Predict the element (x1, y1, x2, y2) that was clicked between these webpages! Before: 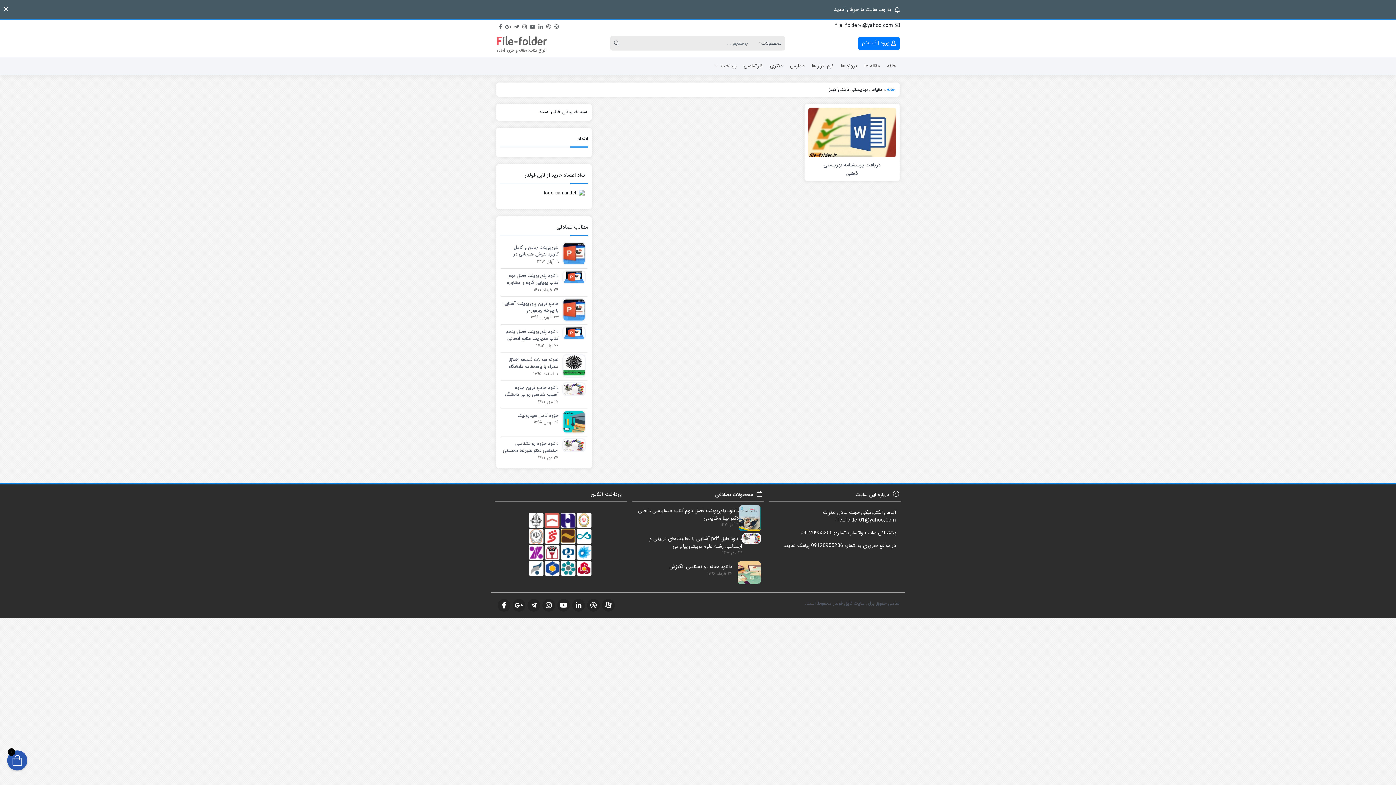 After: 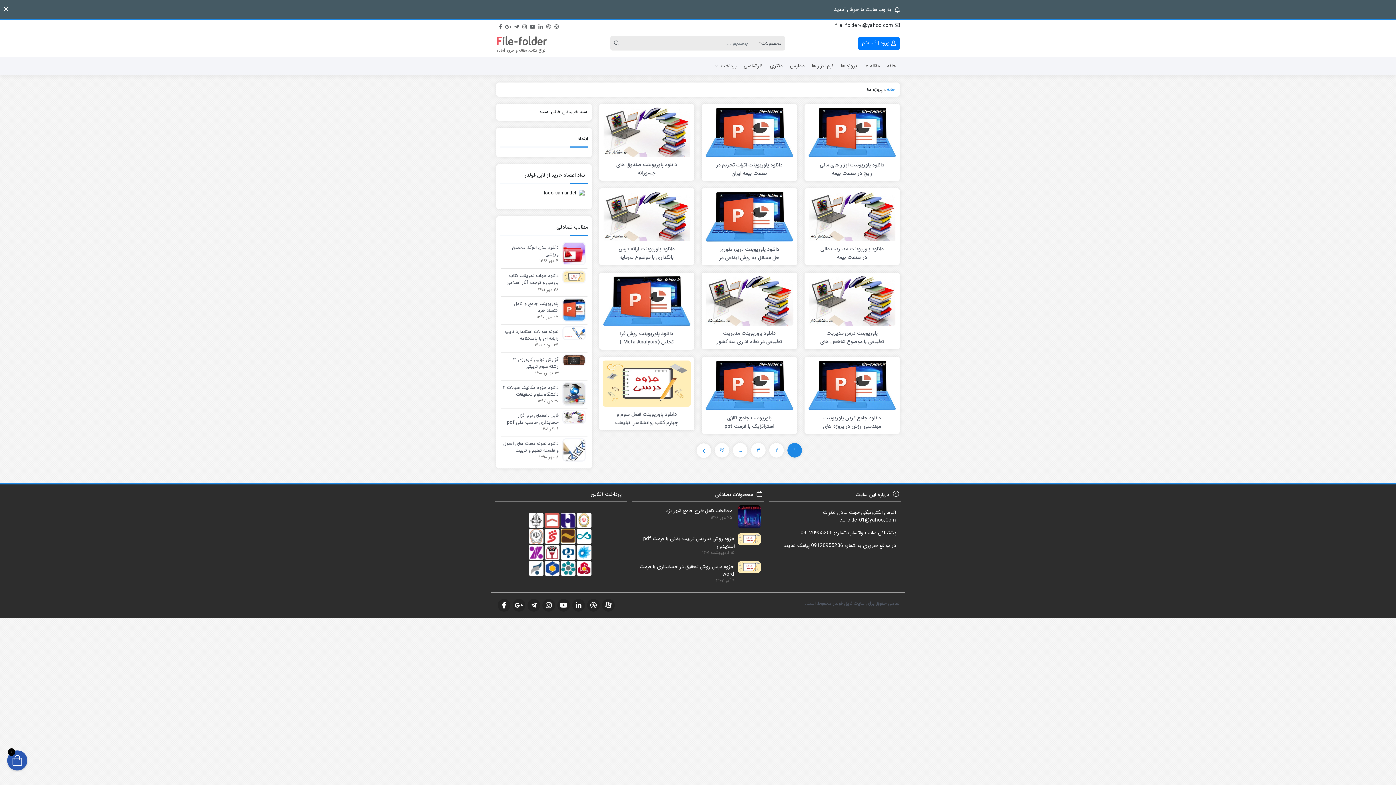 Action: bbox: (837, 57, 860, 74) label: پروژه ها